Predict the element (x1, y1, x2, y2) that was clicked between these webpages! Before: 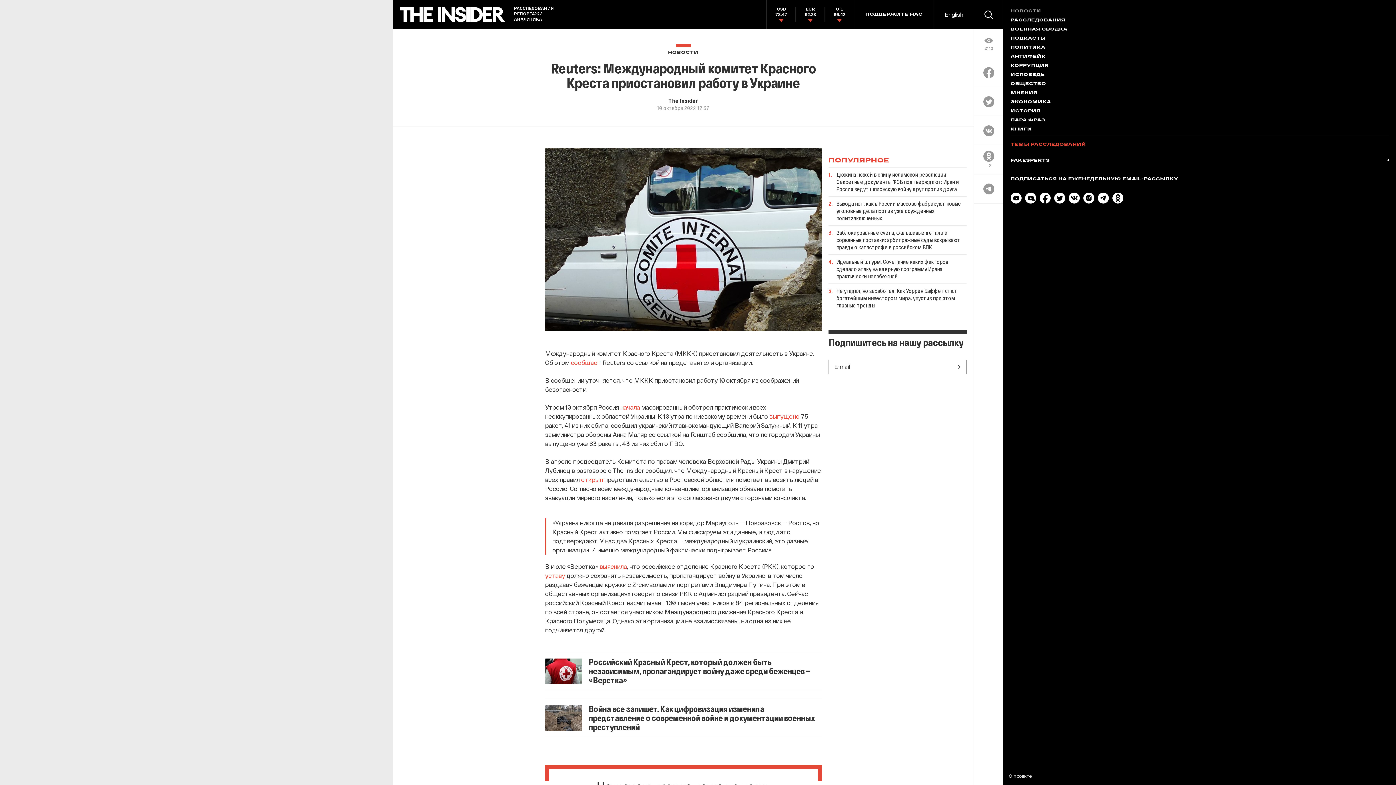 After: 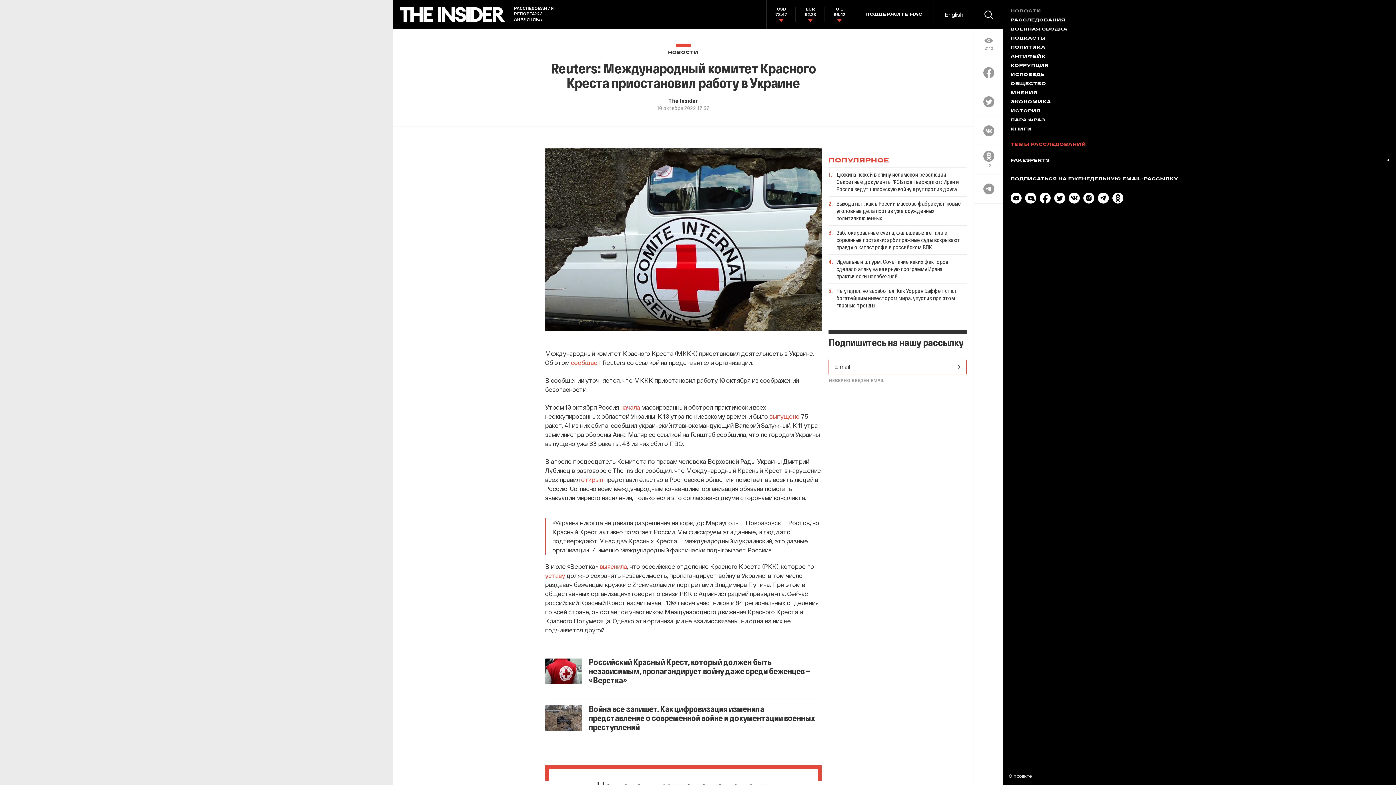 Action: bbox: (952, 360, 966, 374)